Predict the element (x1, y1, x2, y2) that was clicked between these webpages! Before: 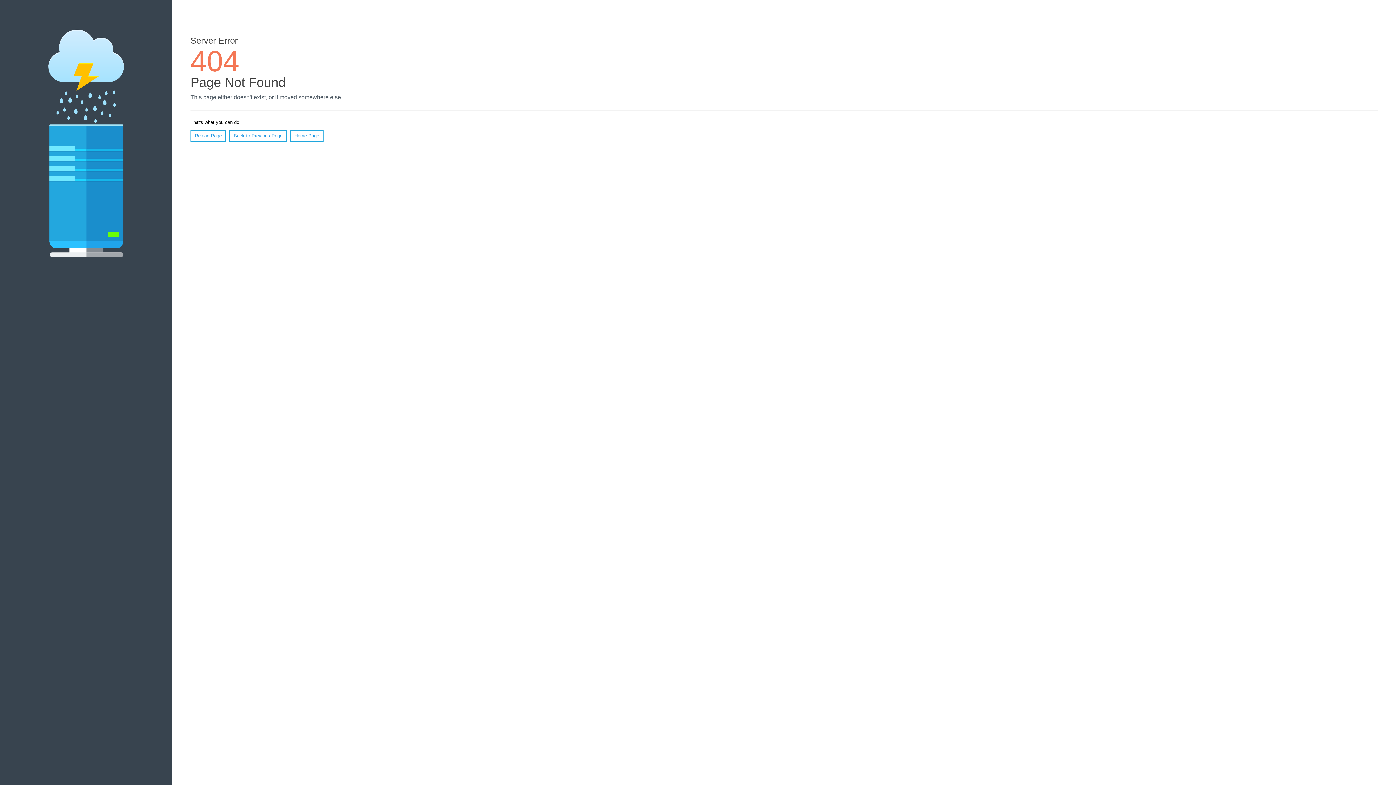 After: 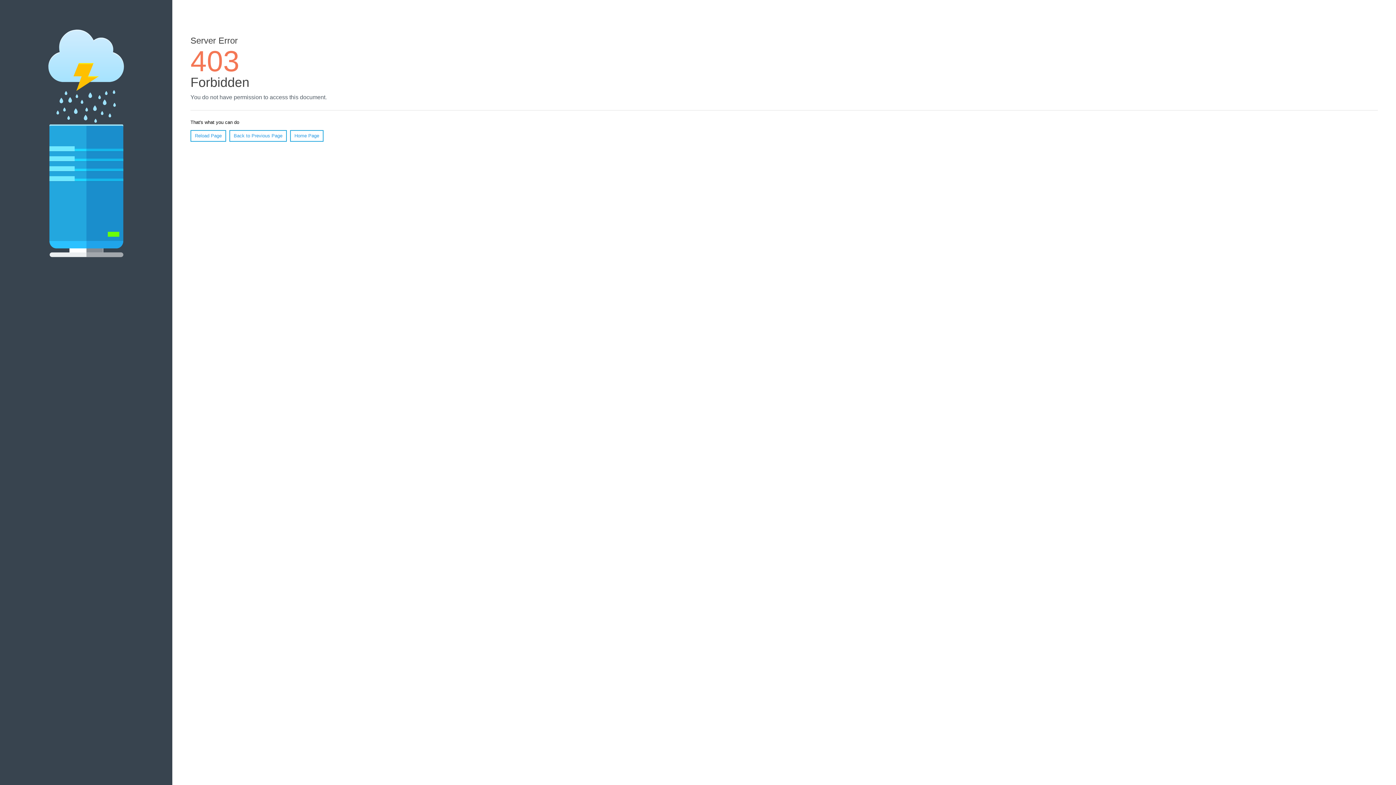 Action: label: Home Page bbox: (290, 130, 323, 141)